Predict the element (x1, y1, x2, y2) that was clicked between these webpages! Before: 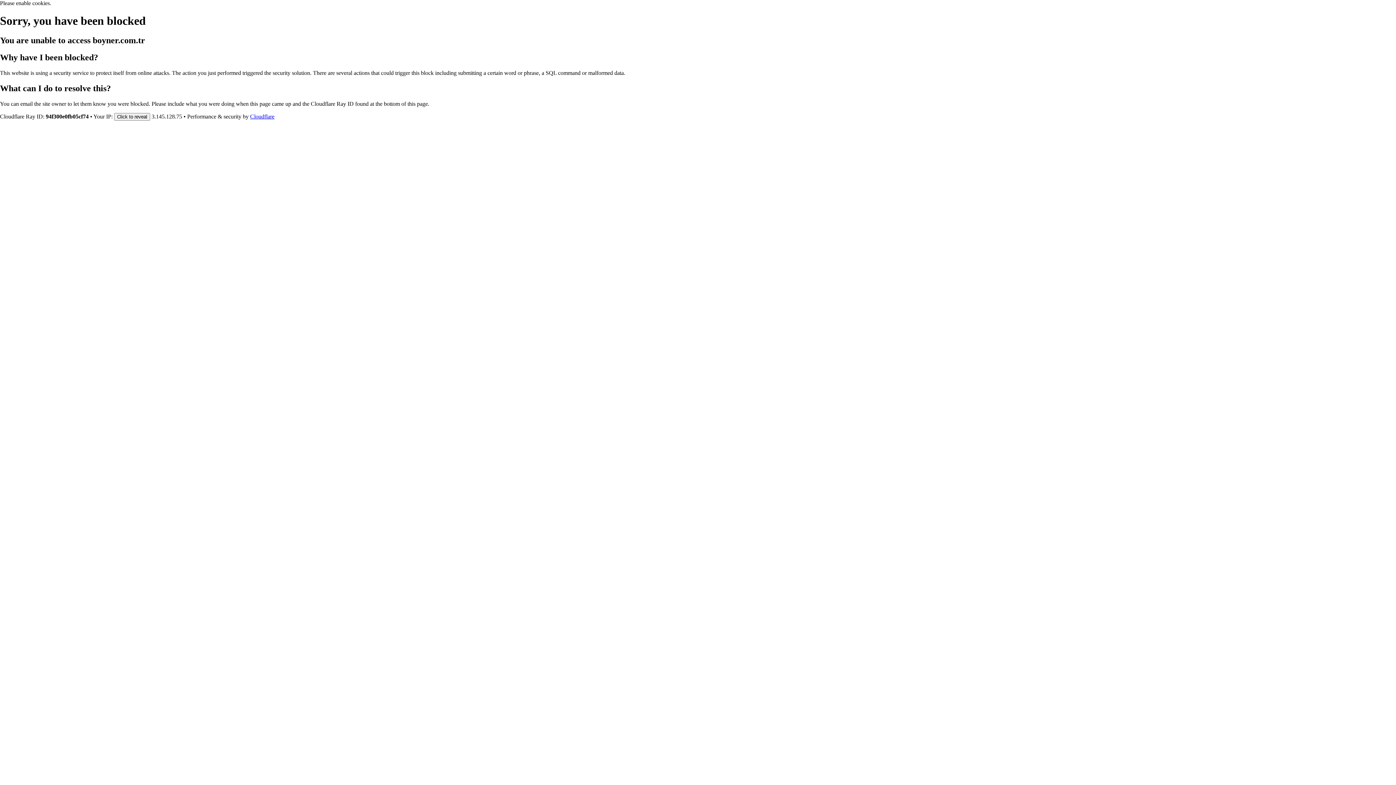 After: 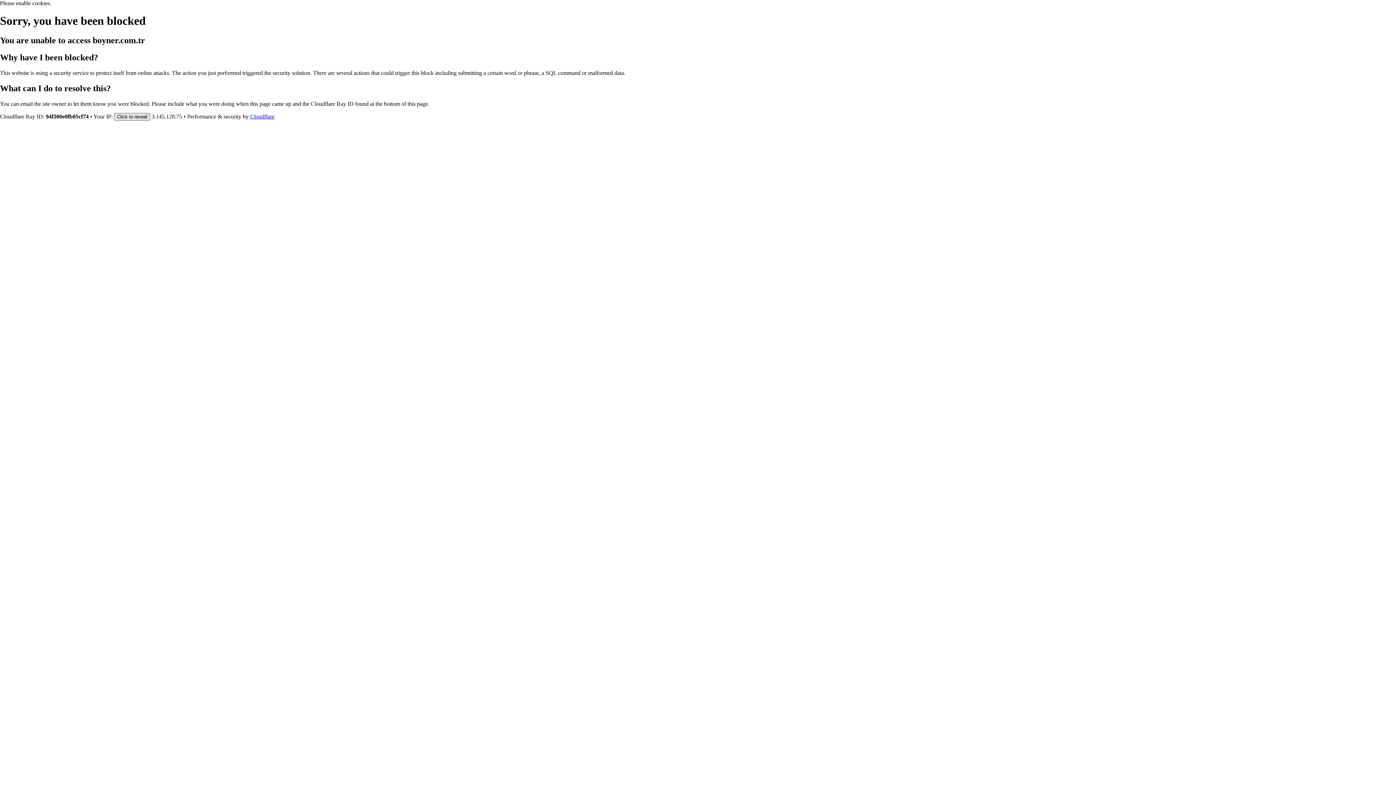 Action: label: Click to reveal bbox: (114, 112, 150, 120)